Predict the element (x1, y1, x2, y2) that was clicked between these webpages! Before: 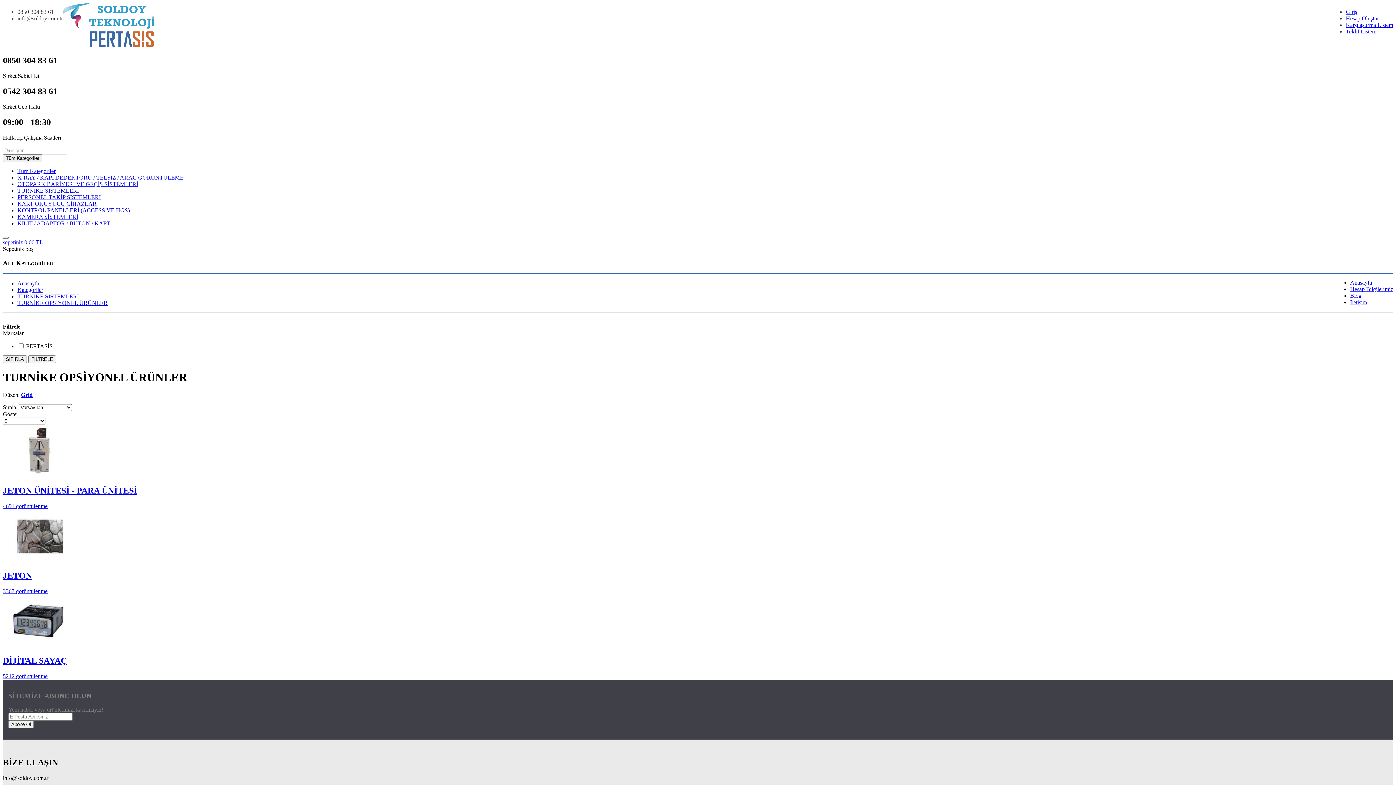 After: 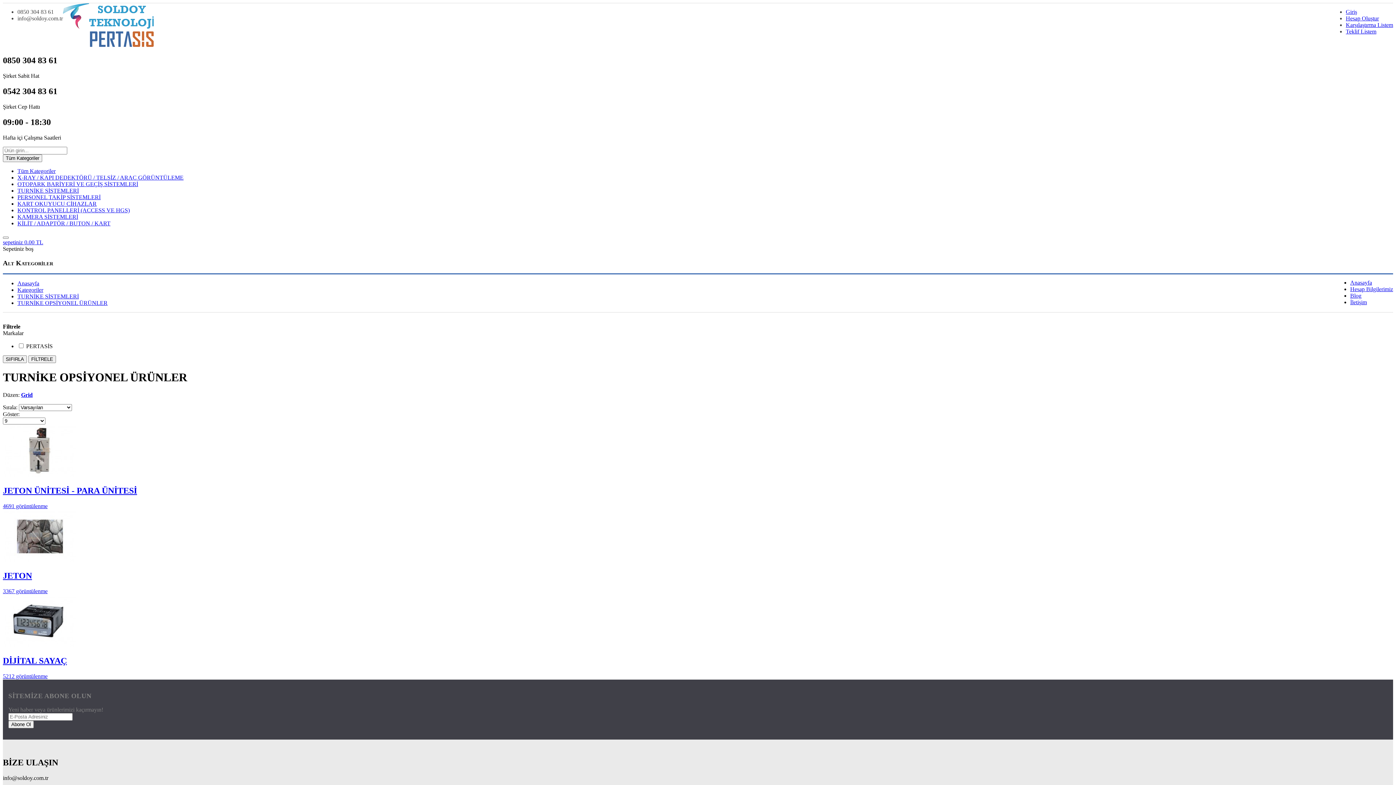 Action: label: OTOPARK BARİYERİ VE GEÇİŞ SİSTEMLERİ bbox: (17, 181, 138, 187)